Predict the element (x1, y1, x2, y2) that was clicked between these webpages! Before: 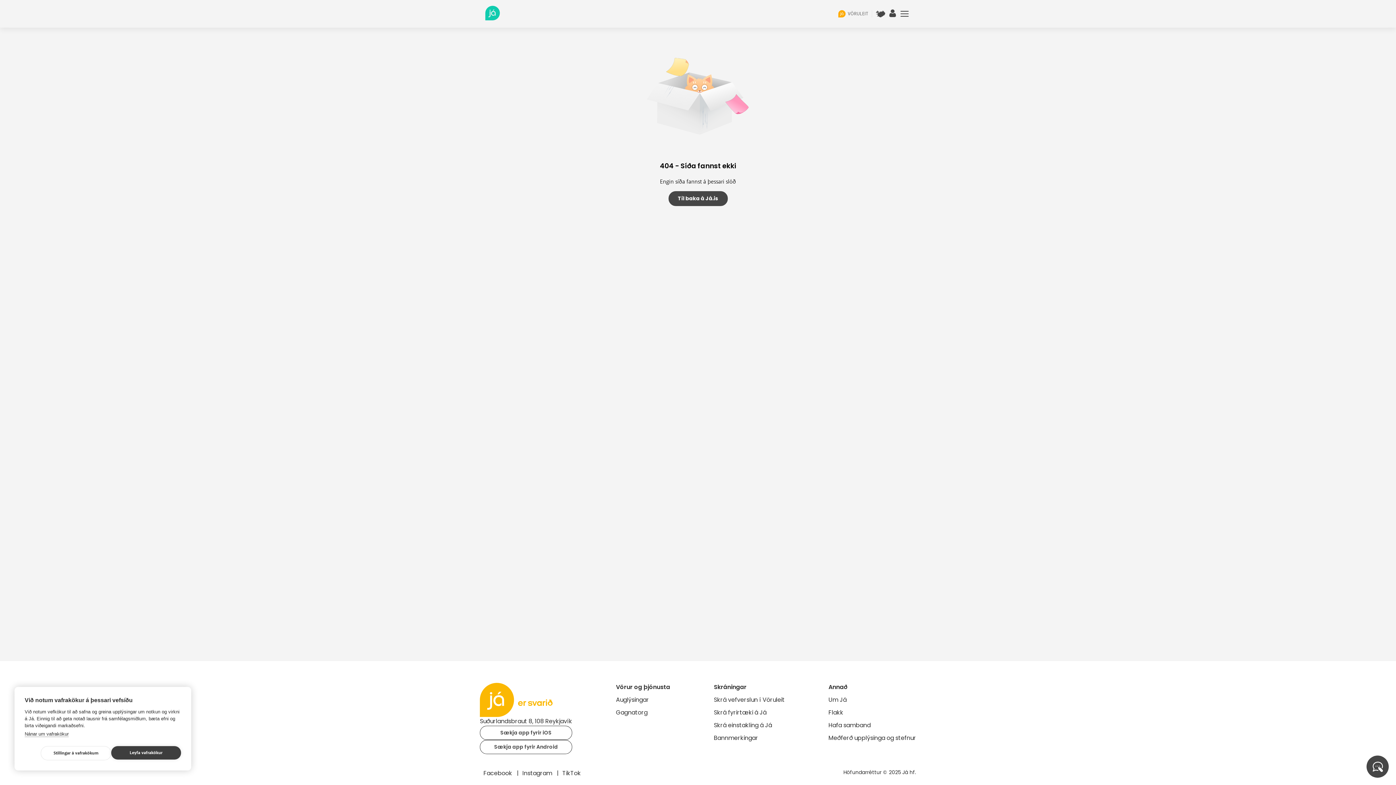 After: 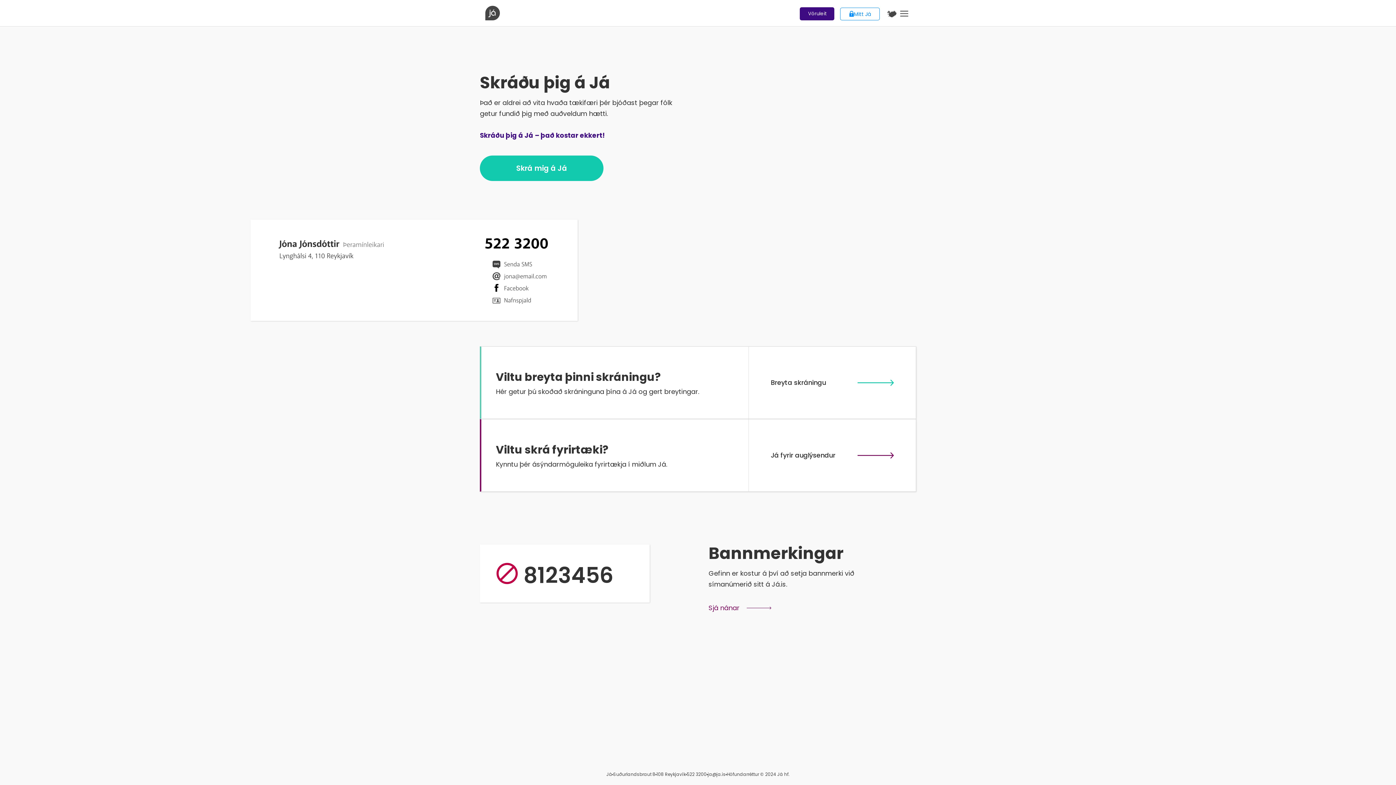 Action: label: notandi bbox: (889, 11, 897, 18)